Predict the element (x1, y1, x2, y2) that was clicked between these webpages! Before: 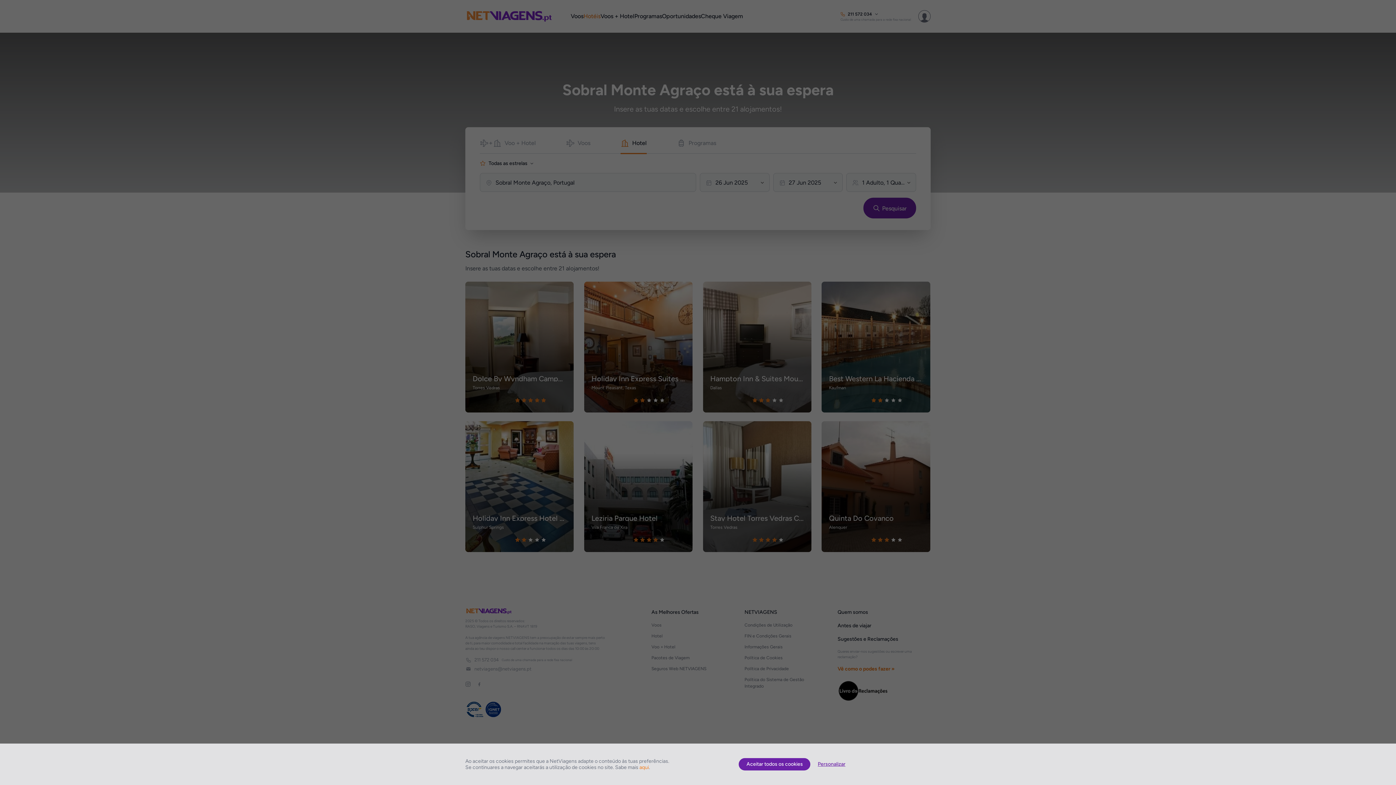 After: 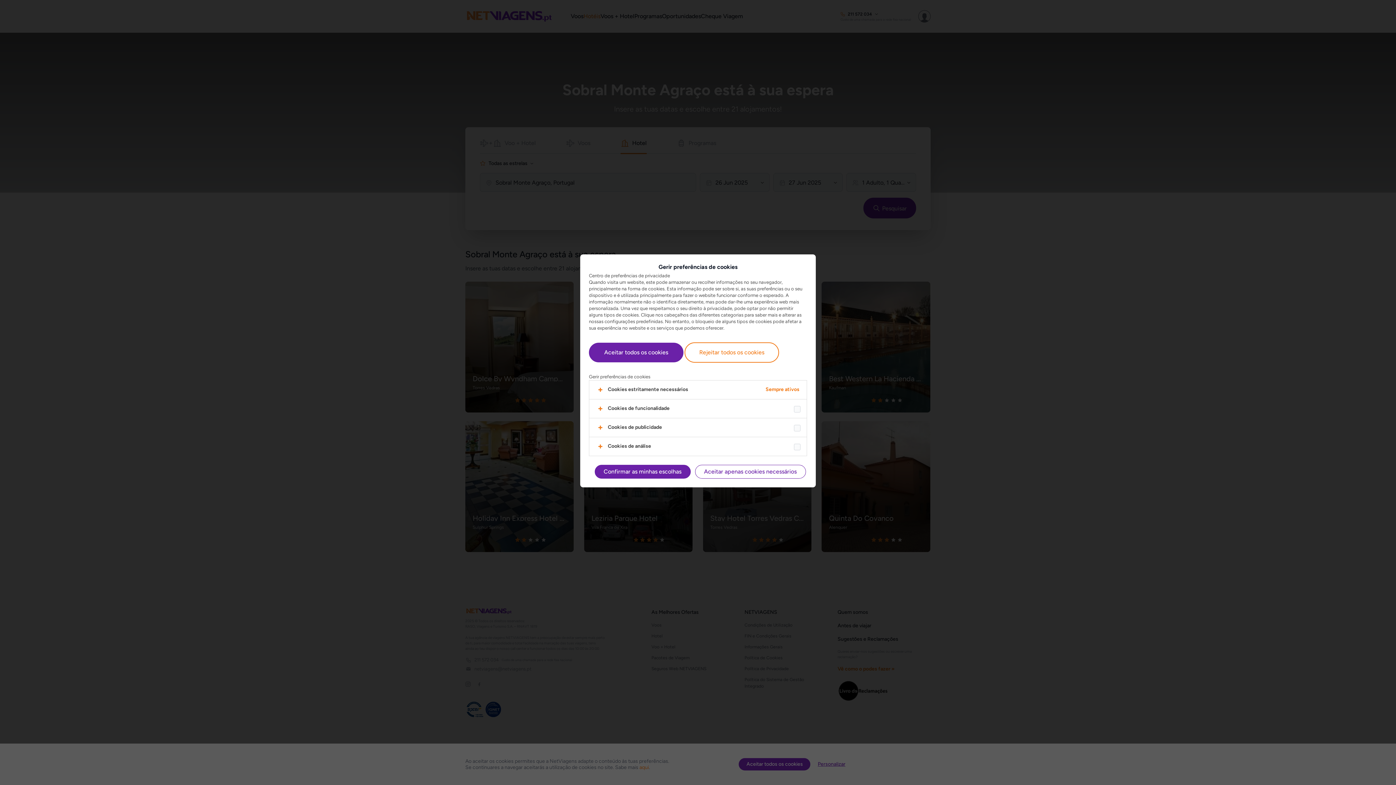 Action: label: Personalizar bbox: (810, 758, 852, 770)